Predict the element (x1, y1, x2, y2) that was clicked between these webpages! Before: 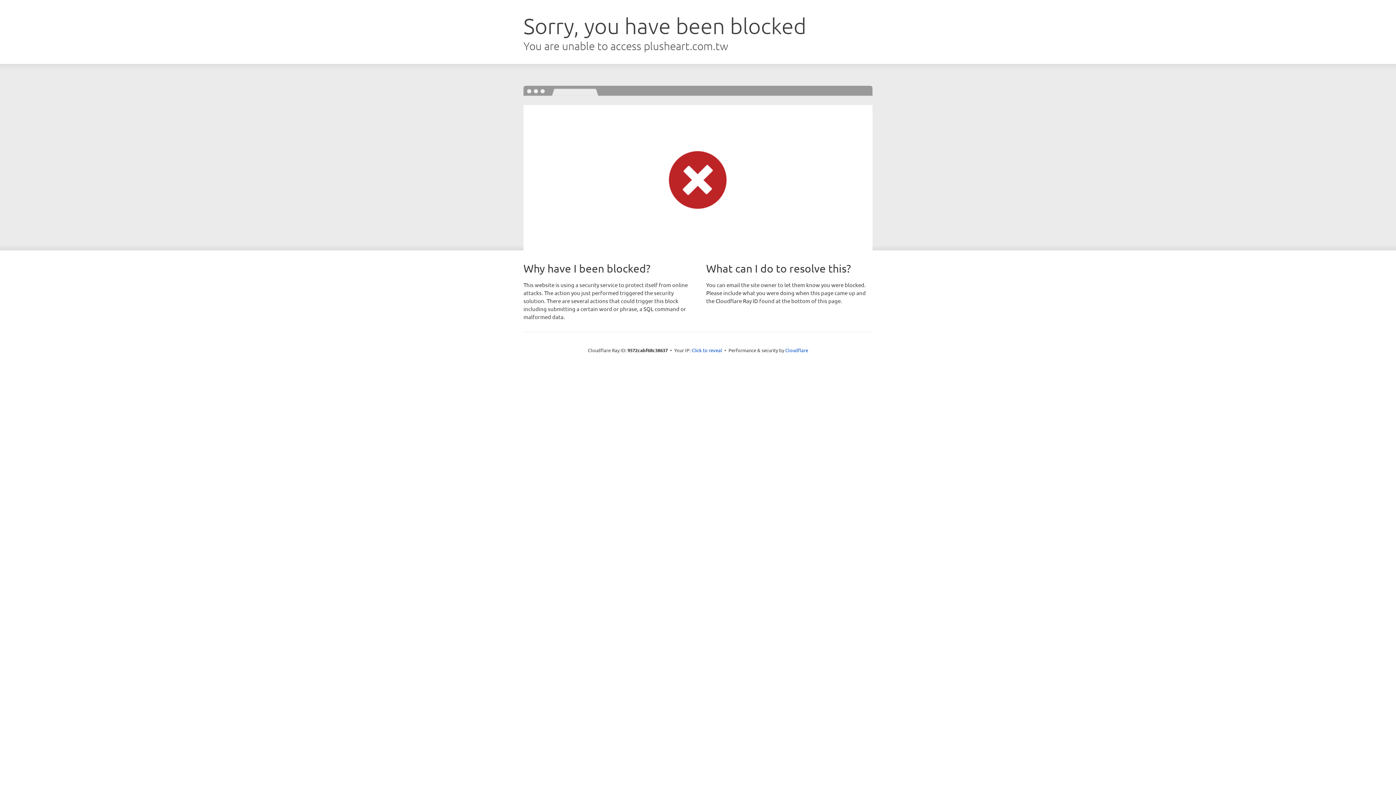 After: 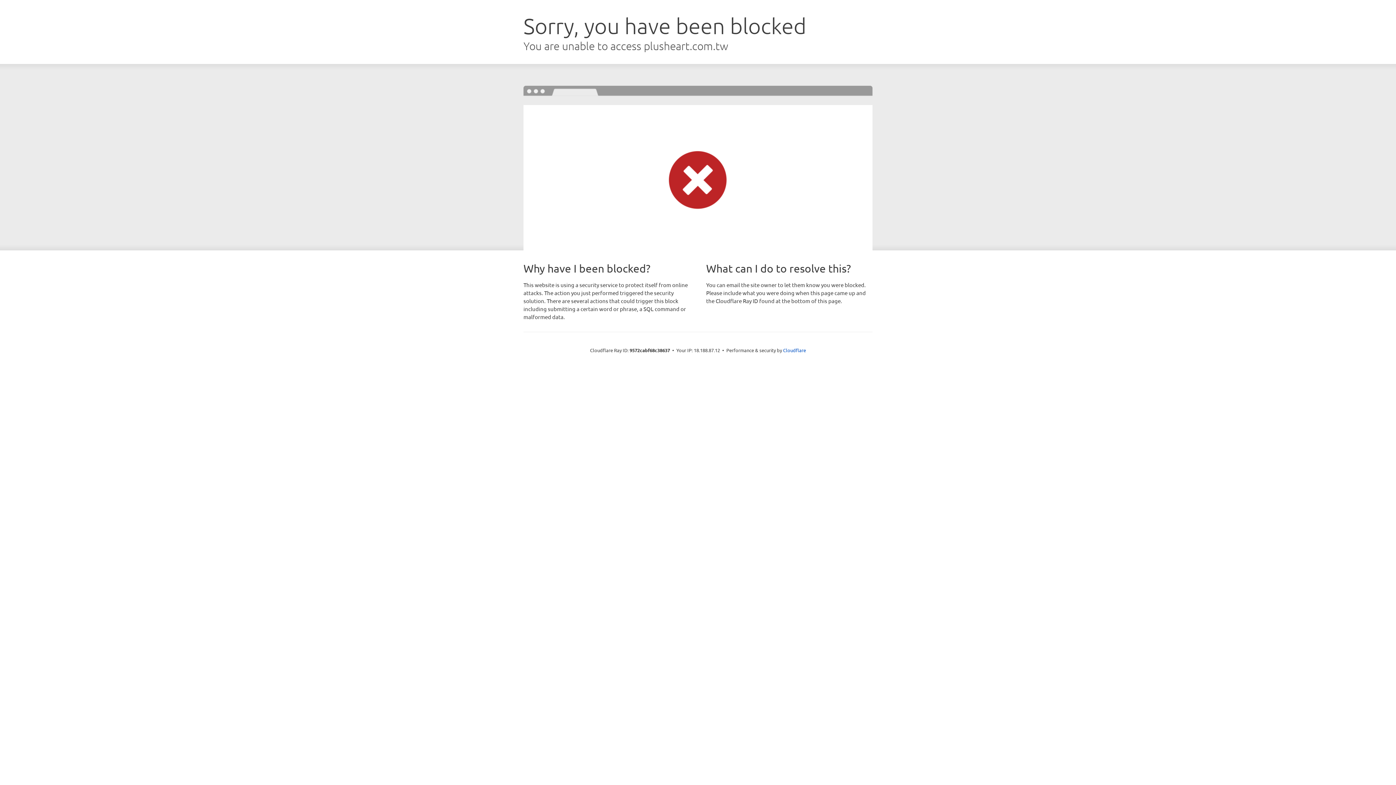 Action: bbox: (691, 346, 722, 353) label: Click to reveal